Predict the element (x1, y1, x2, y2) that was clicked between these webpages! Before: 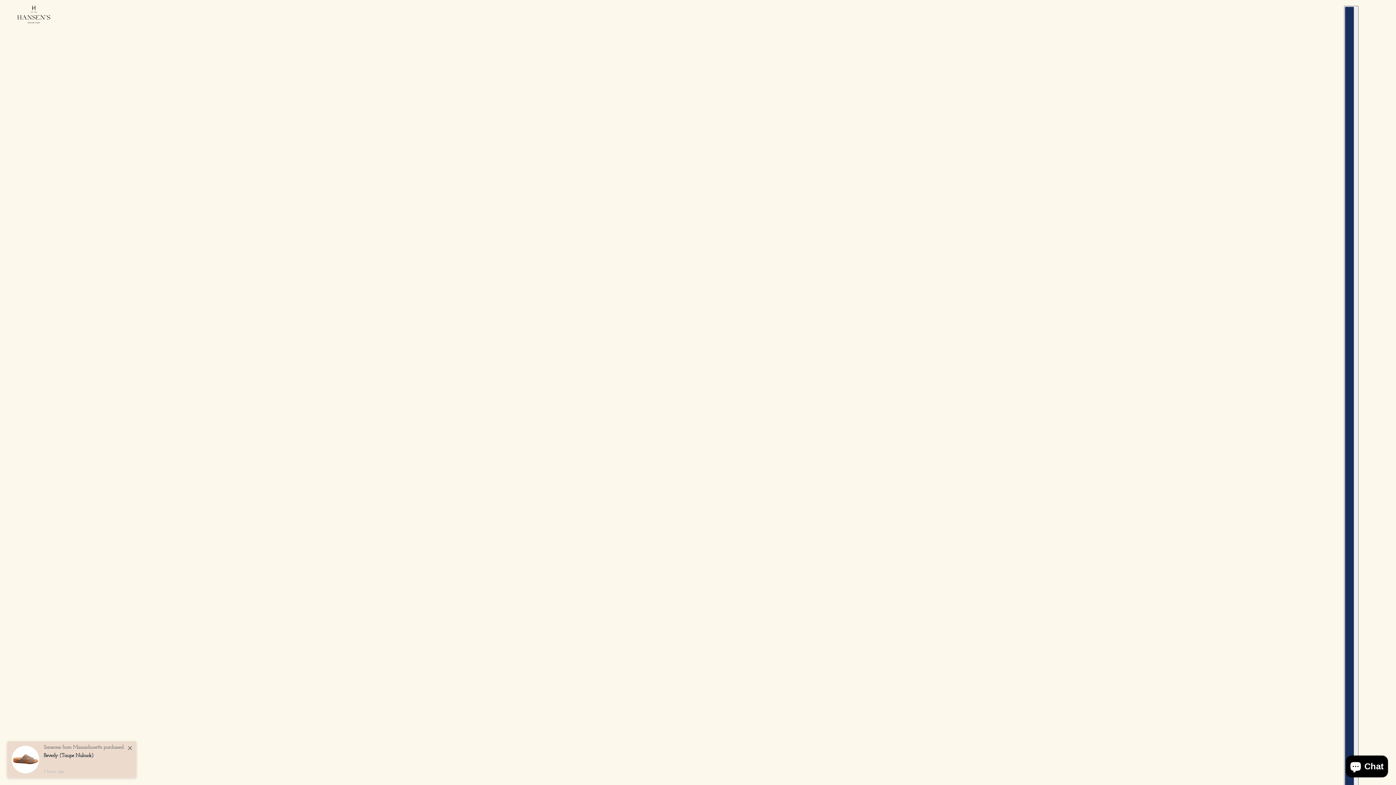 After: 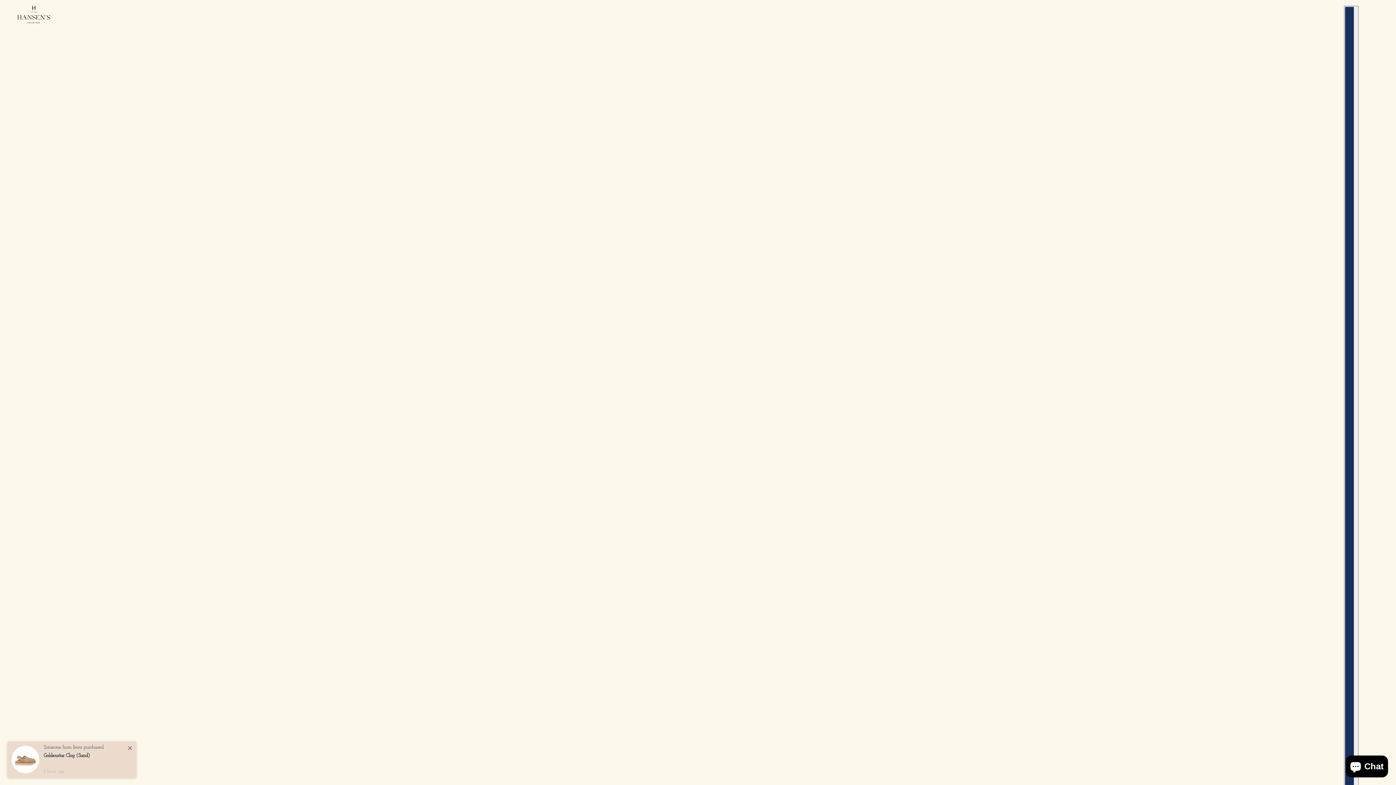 Action: bbox: (17, 5, 50, 23)